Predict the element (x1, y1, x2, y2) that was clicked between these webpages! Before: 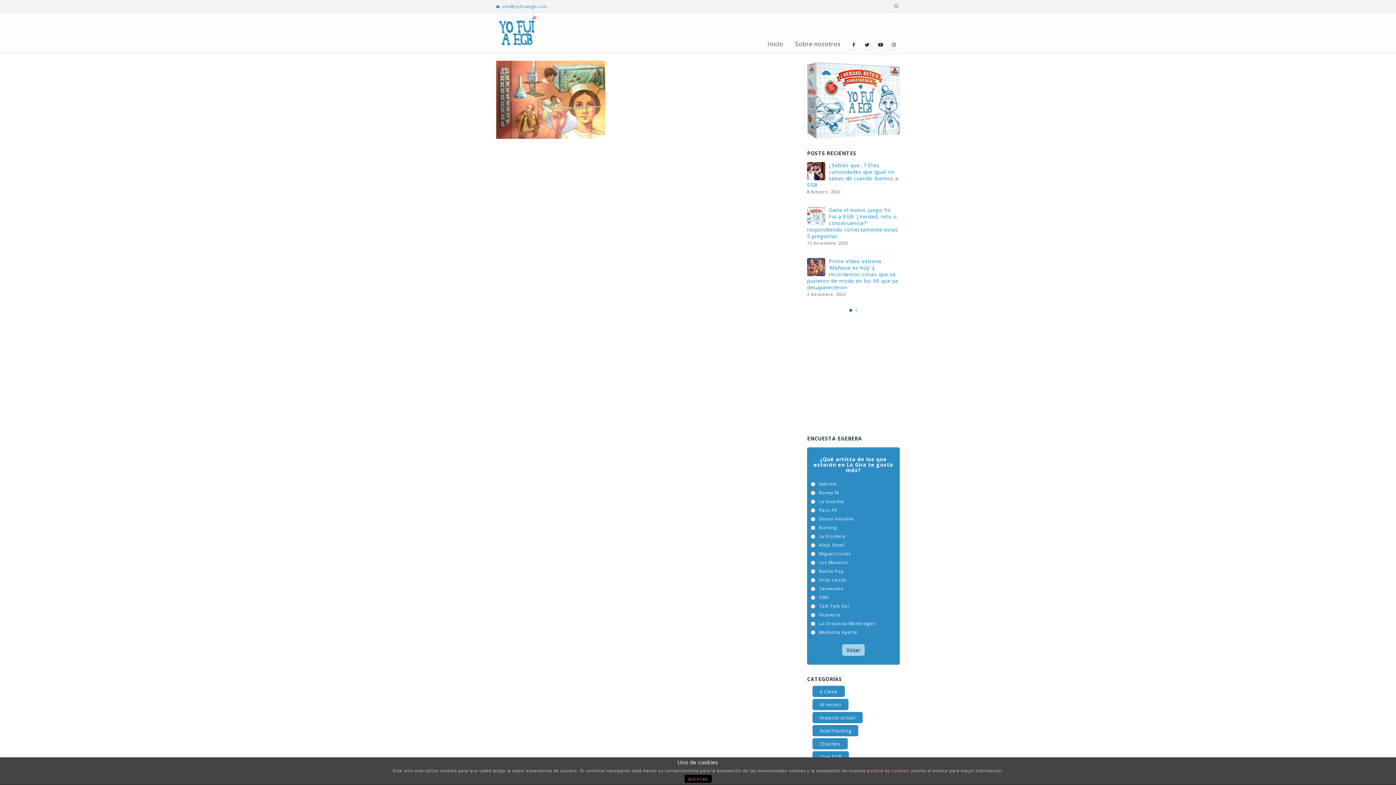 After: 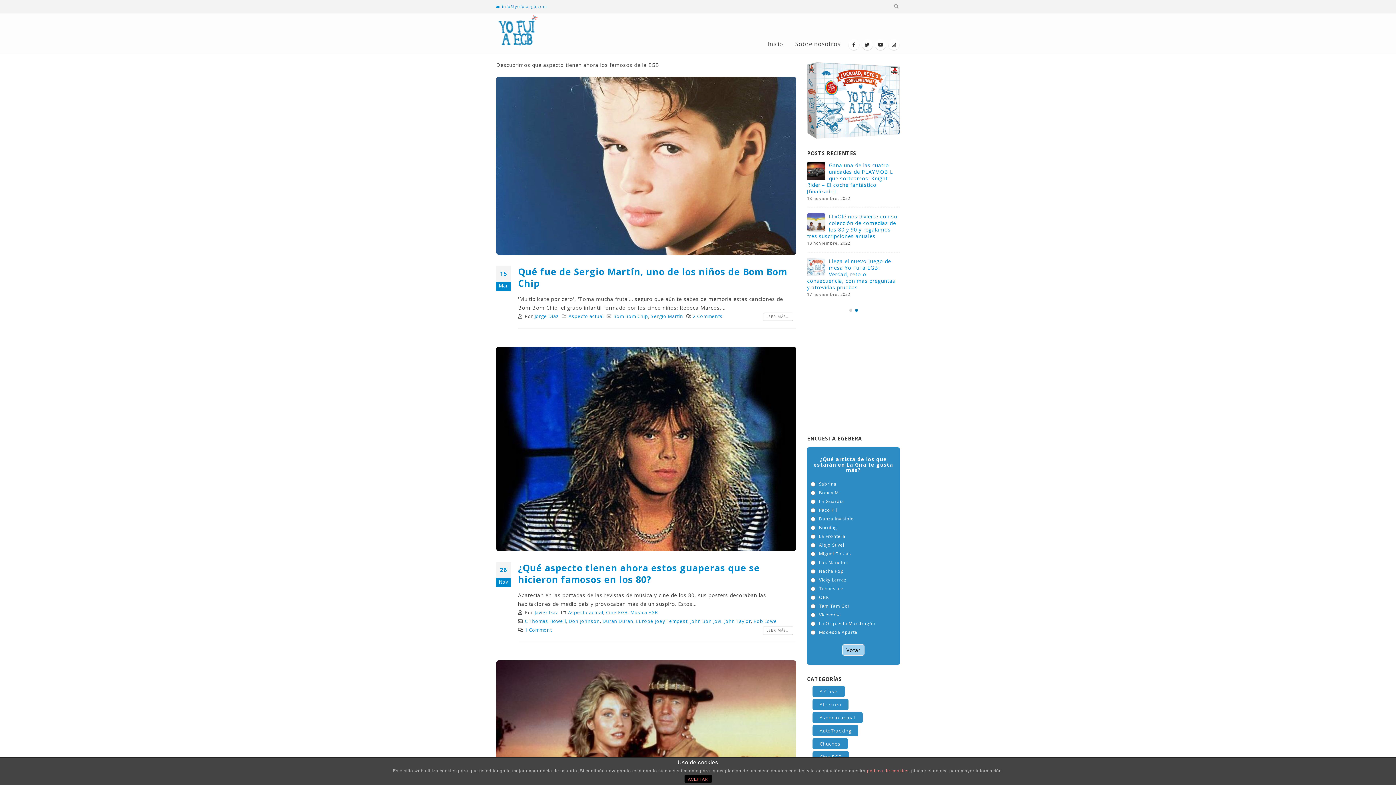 Action: bbox: (812, 712, 862, 723) label: Aspecto actual